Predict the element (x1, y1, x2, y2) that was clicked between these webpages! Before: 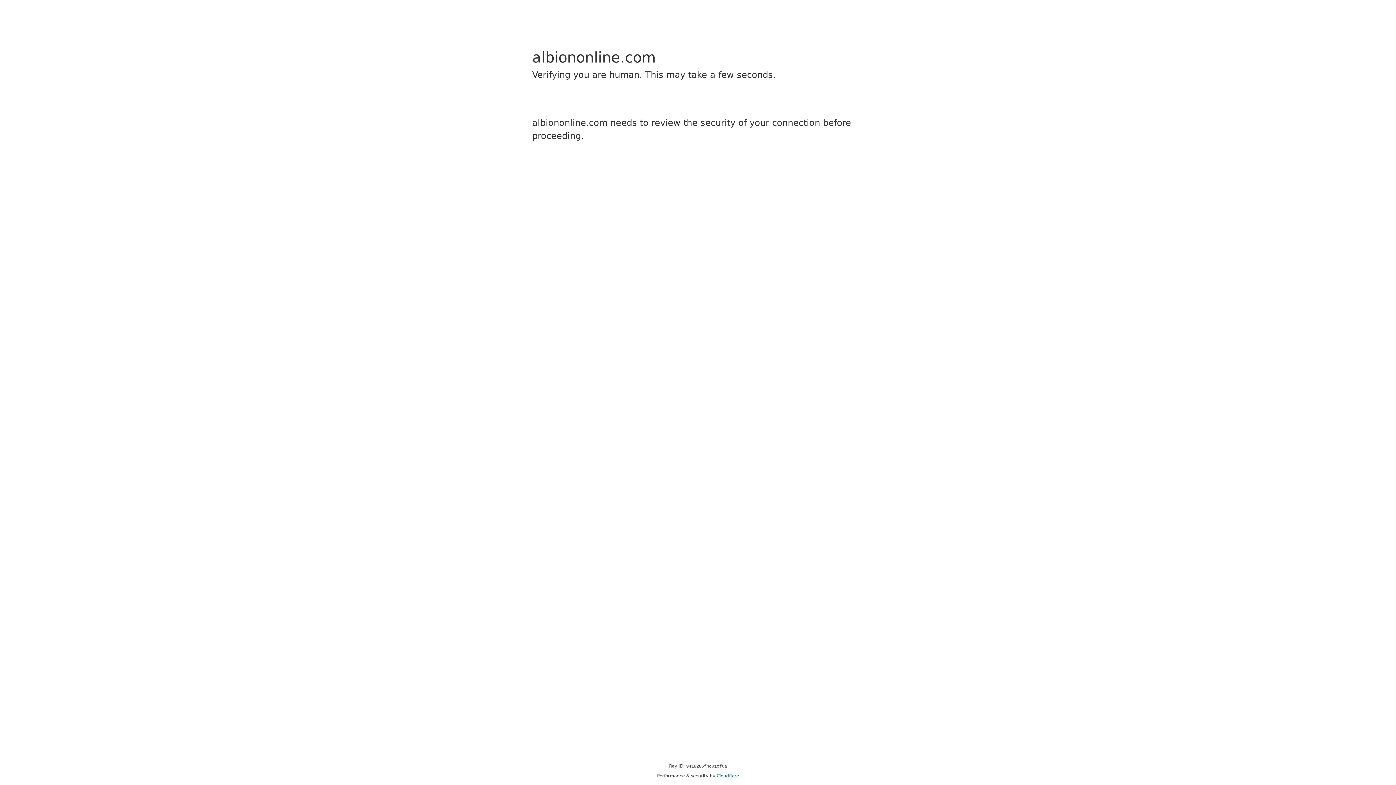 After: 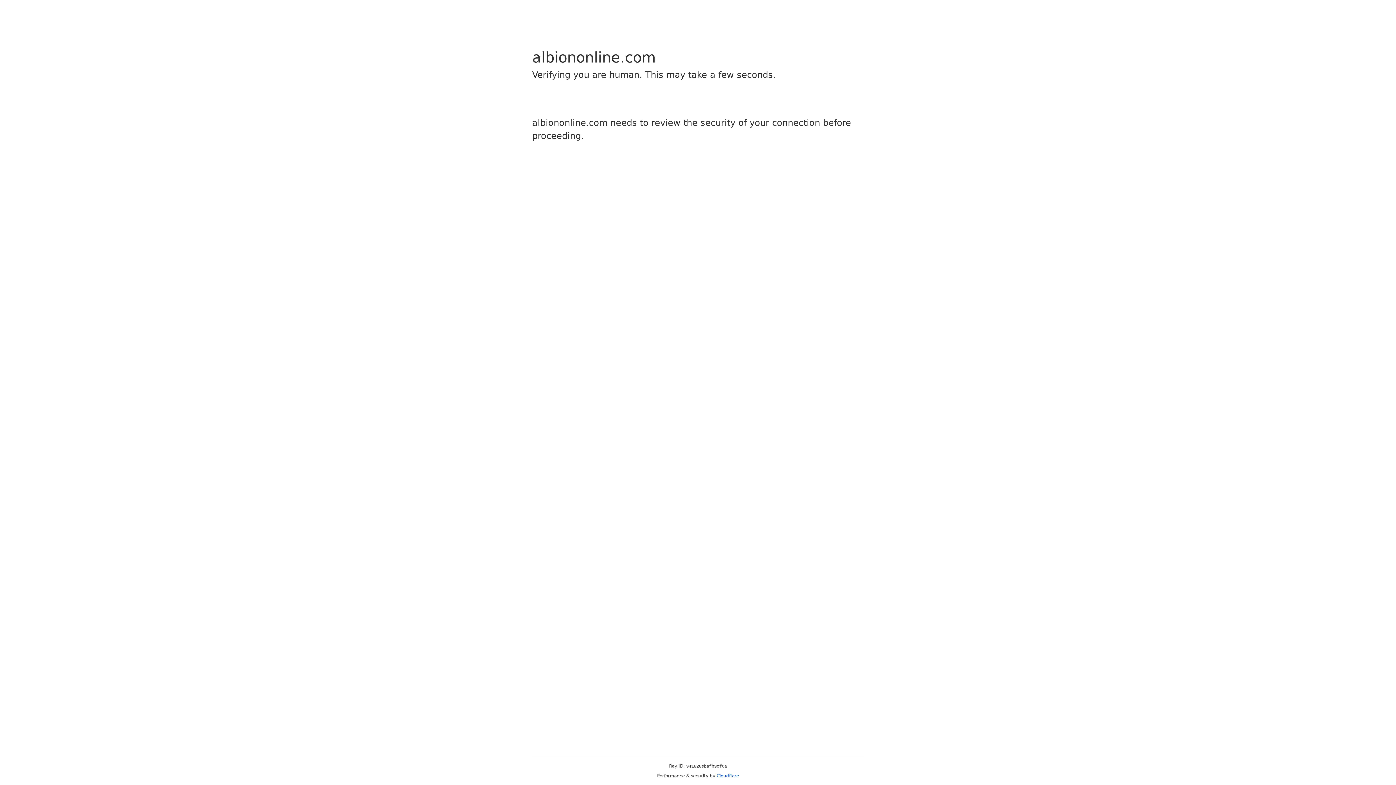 Action: label: Cloudflare bbox: (716, 773, 739, 778)